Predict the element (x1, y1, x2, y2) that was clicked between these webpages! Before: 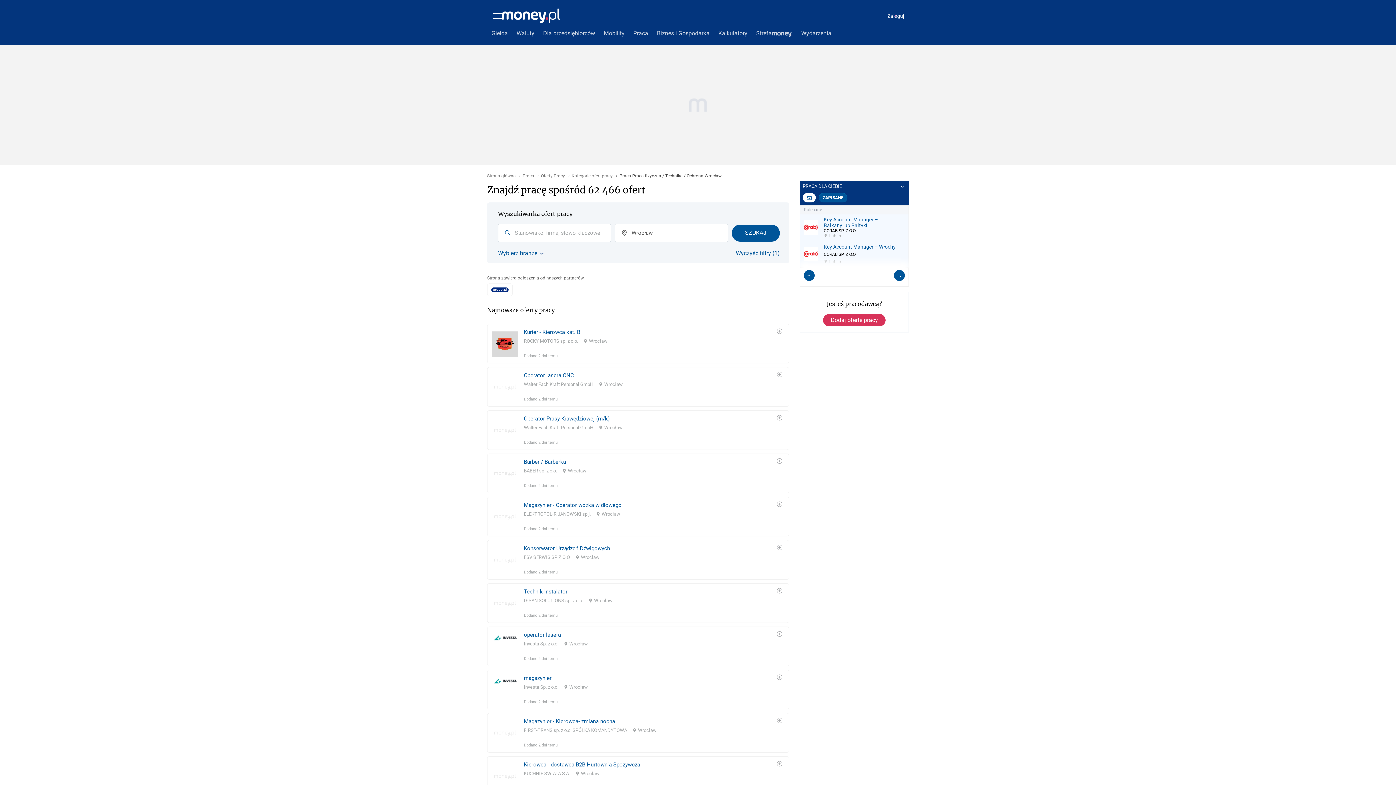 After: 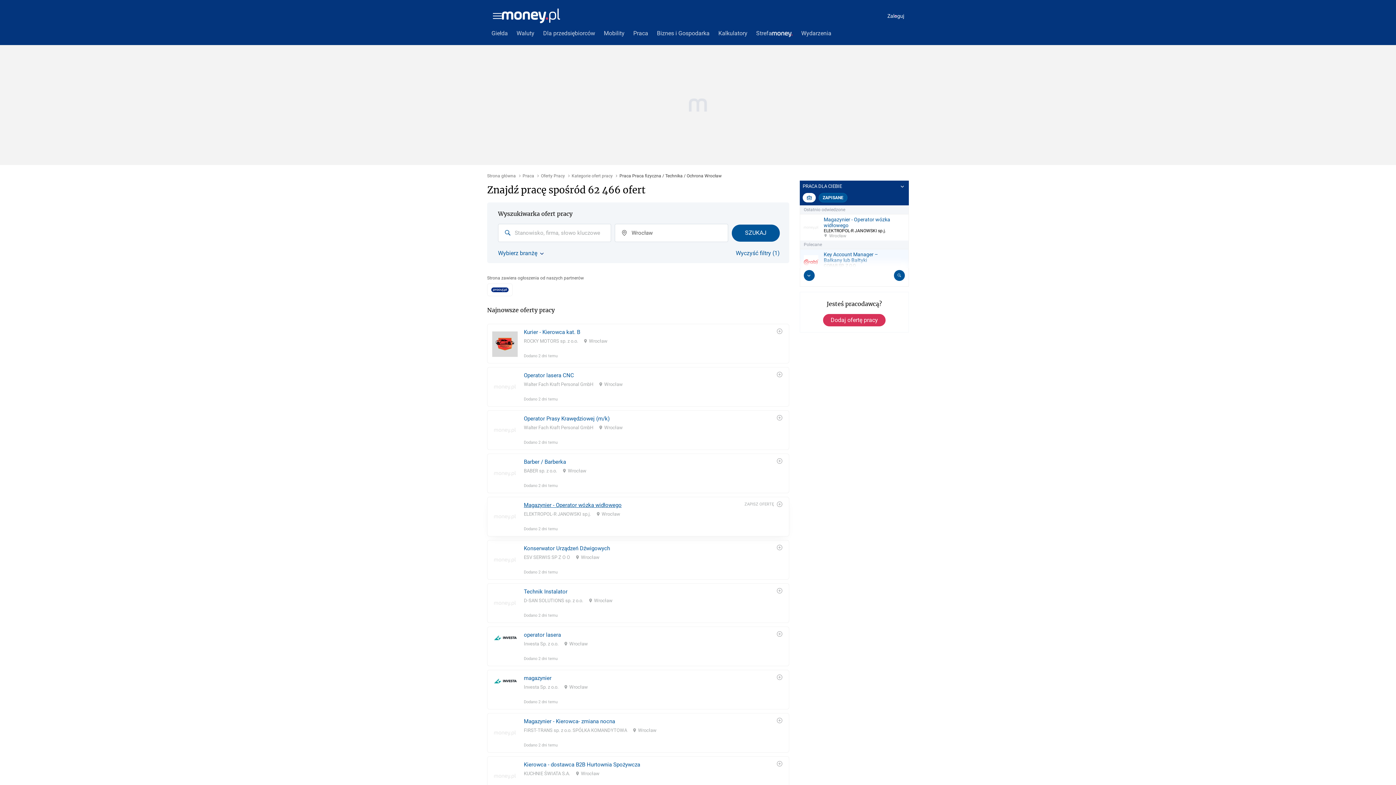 Action: bbox: (524, 488, 621, 496) label: Magazynier - Operator wózka widłowego